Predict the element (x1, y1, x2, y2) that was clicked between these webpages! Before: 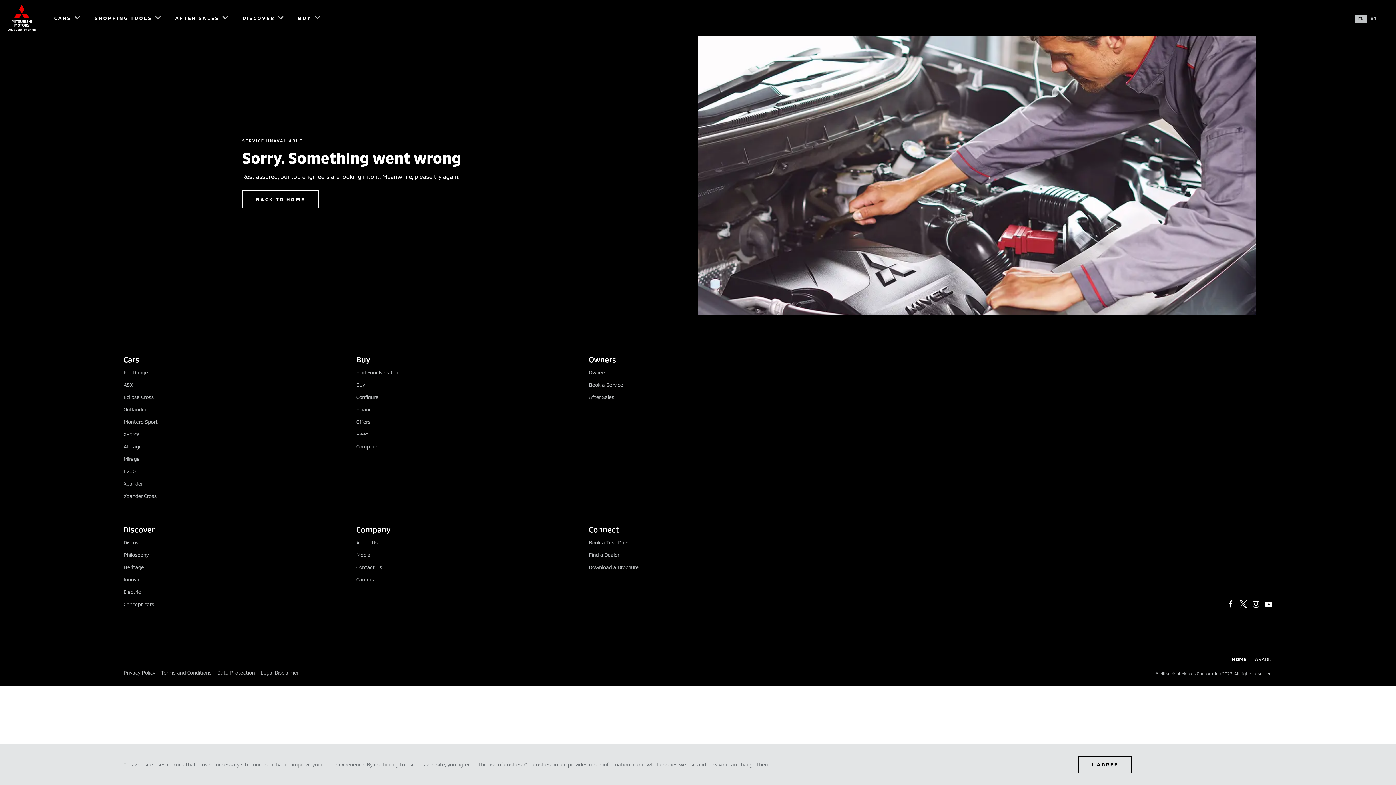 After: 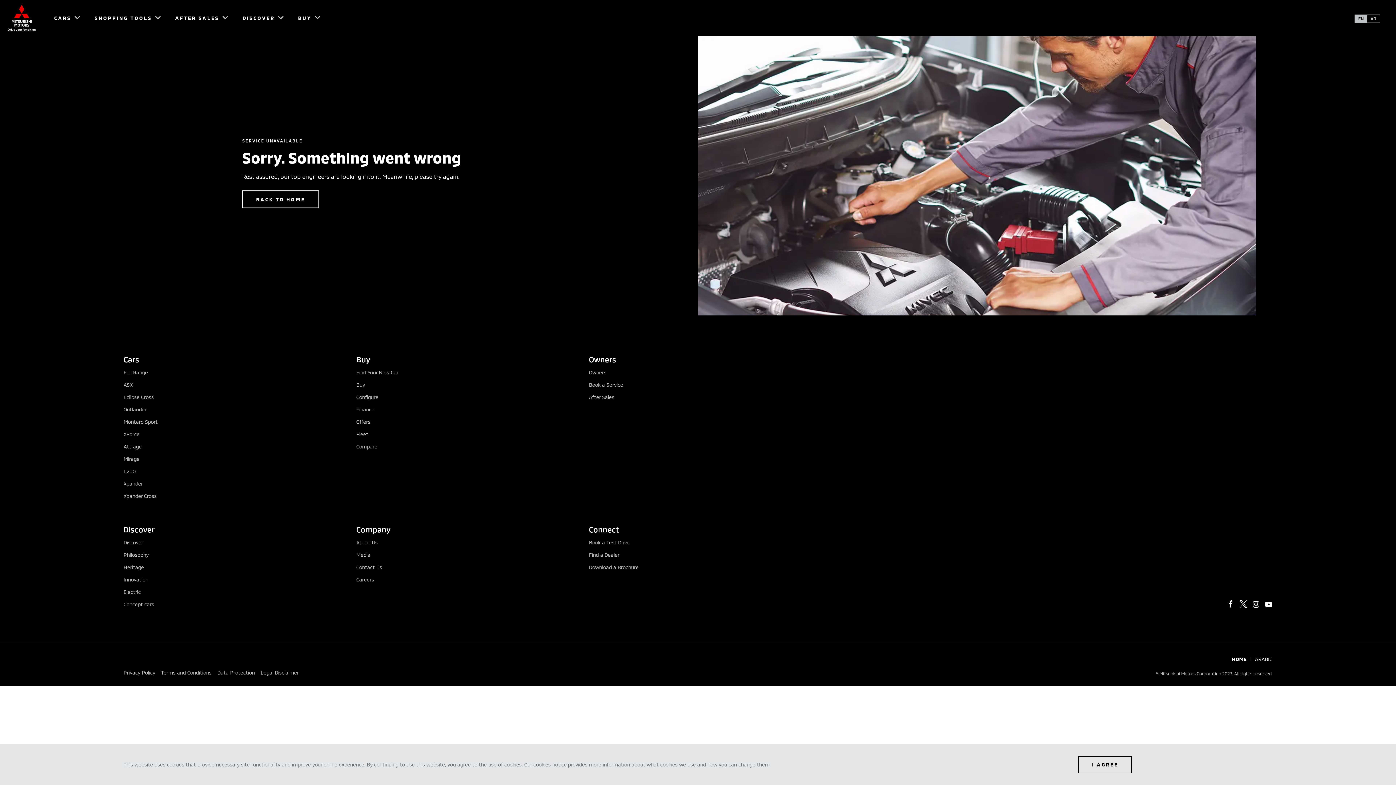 Action: label: https://twitter.com/MitsubishiKW bbox: (1240, 600, 1247, 608)